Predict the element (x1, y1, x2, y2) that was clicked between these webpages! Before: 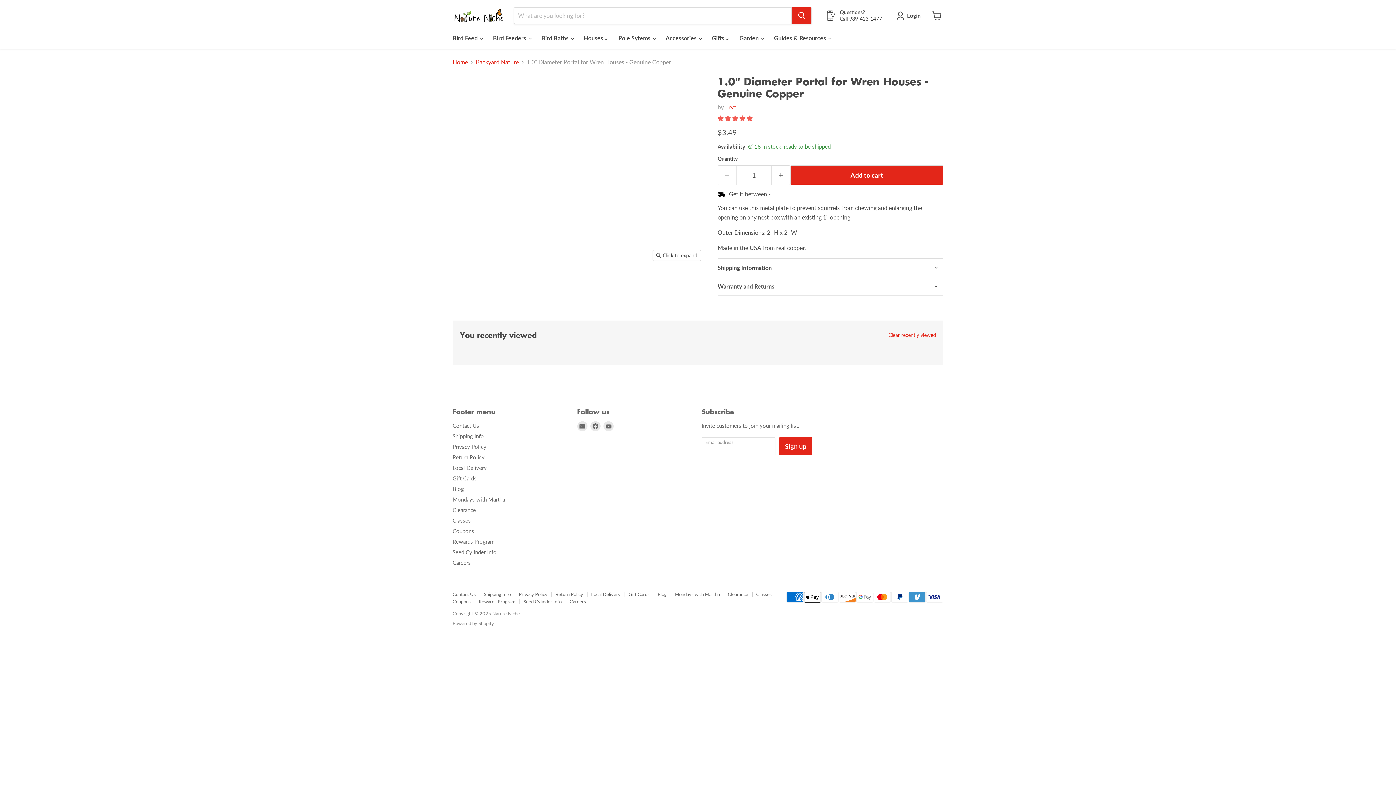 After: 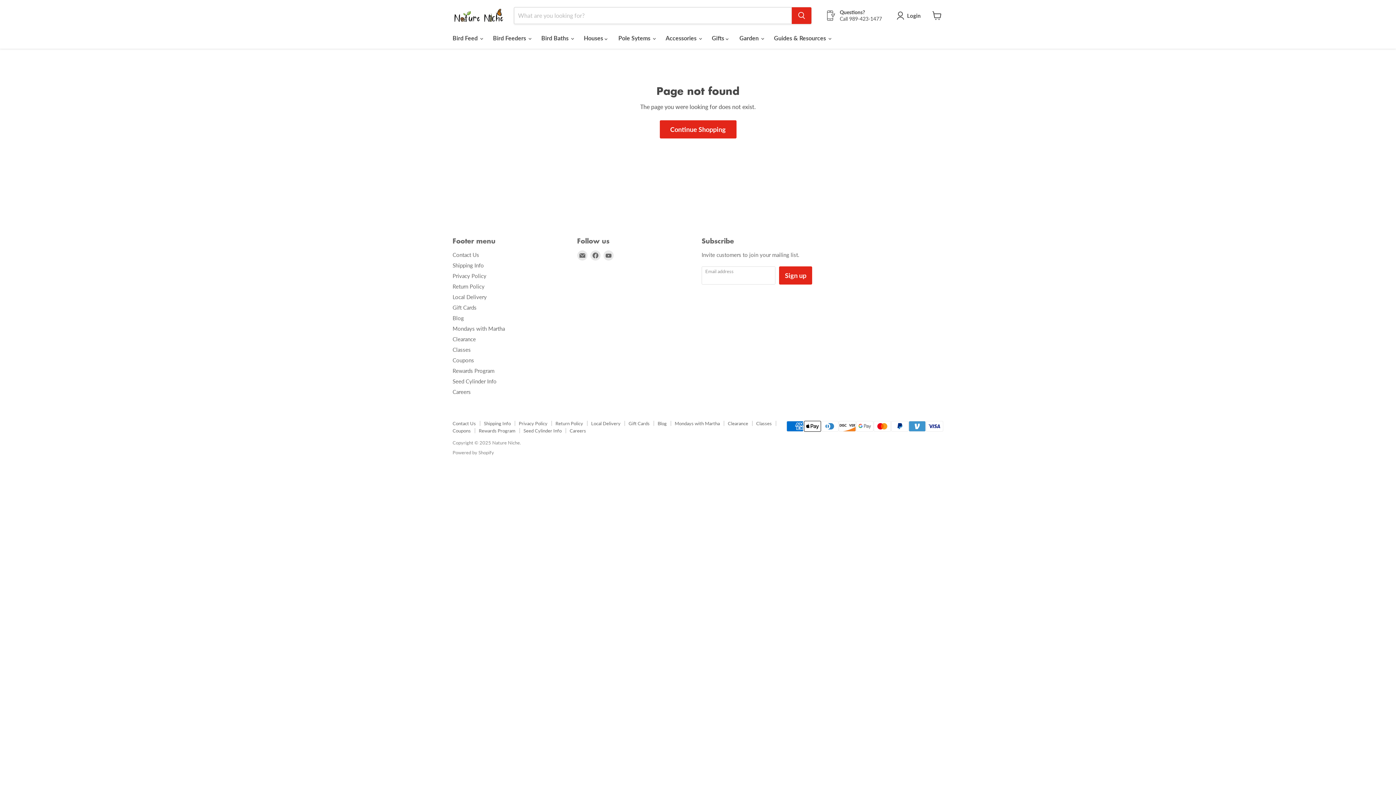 Action: bbox: (452, 559, 470, 566) label: Careers